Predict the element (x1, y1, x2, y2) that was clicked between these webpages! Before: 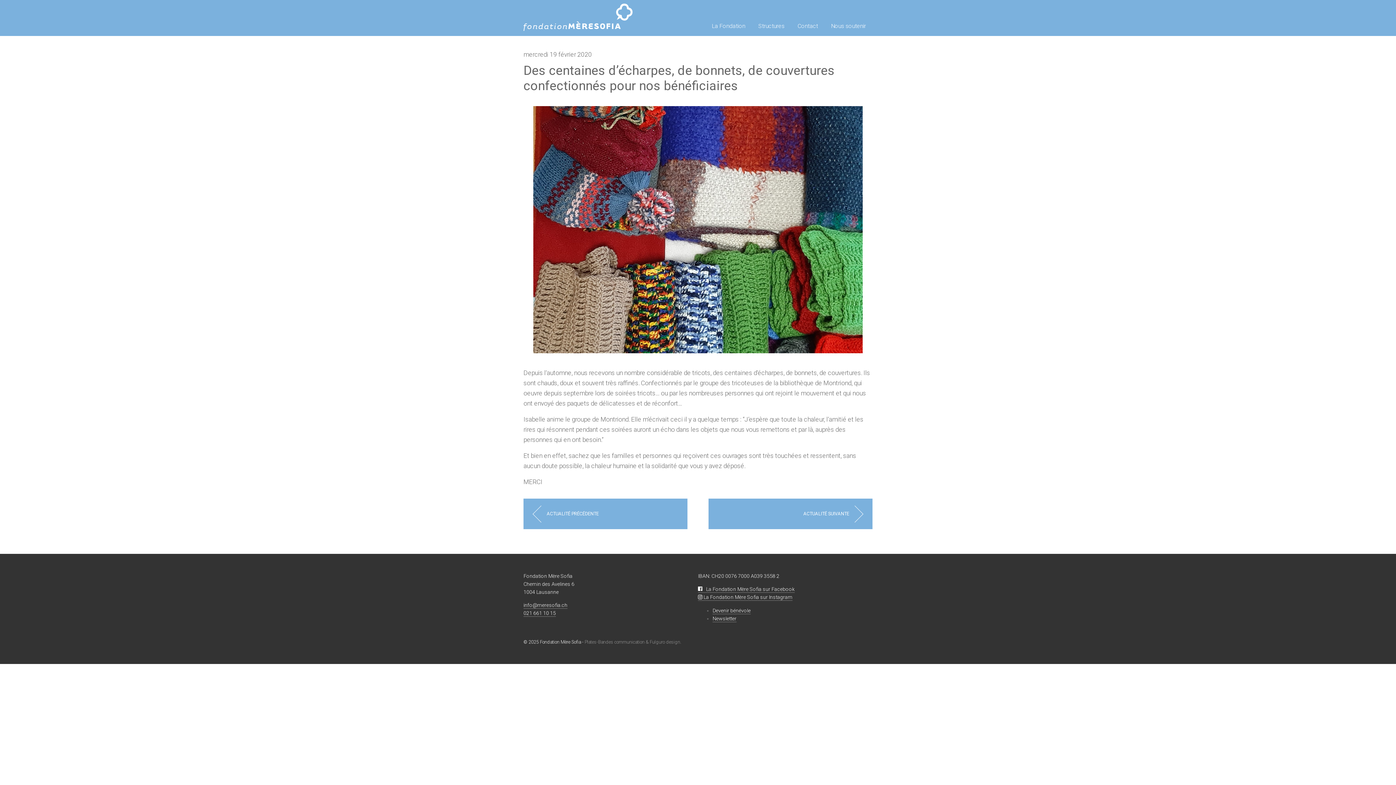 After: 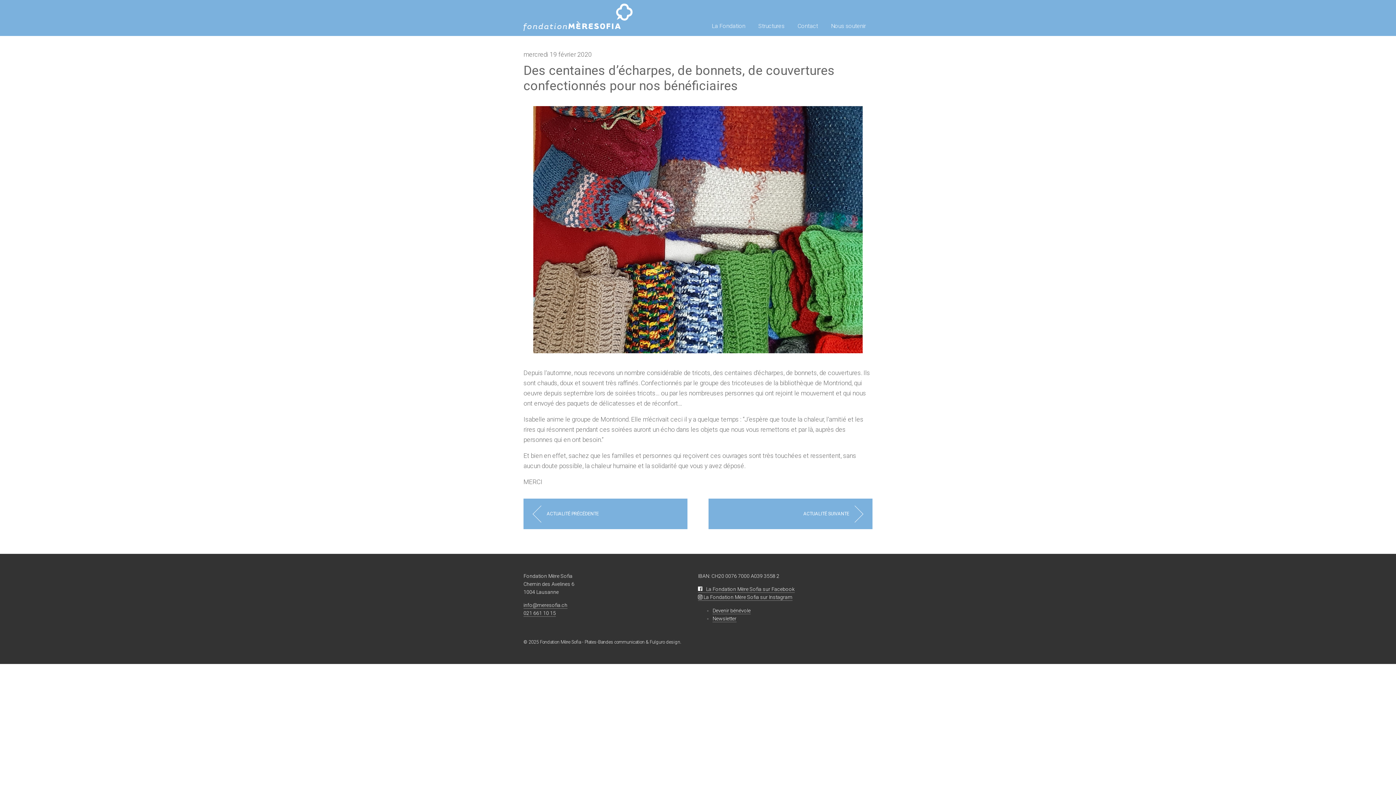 Action: label: Plates-Bandes communication & Fulguro design. bbox: (584, 639, 681, 644)